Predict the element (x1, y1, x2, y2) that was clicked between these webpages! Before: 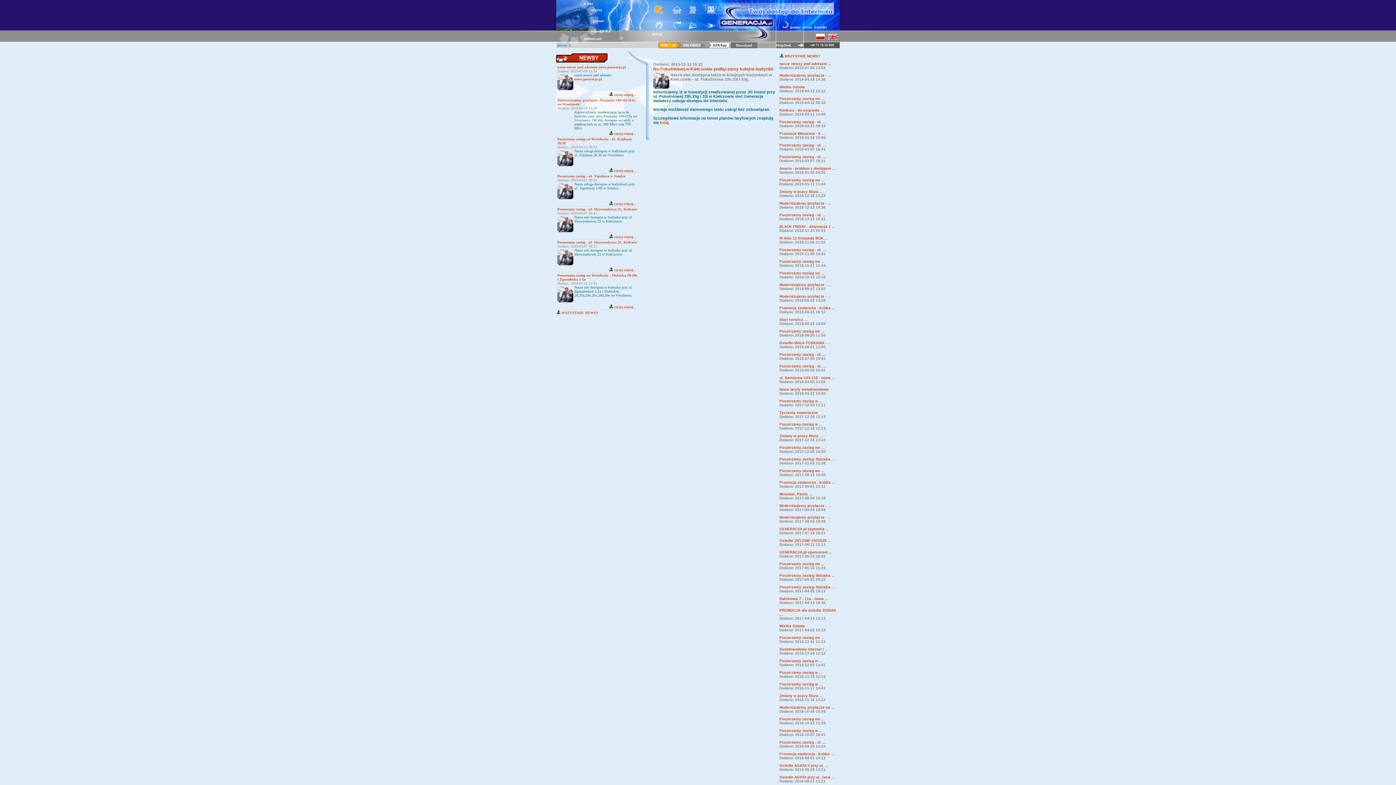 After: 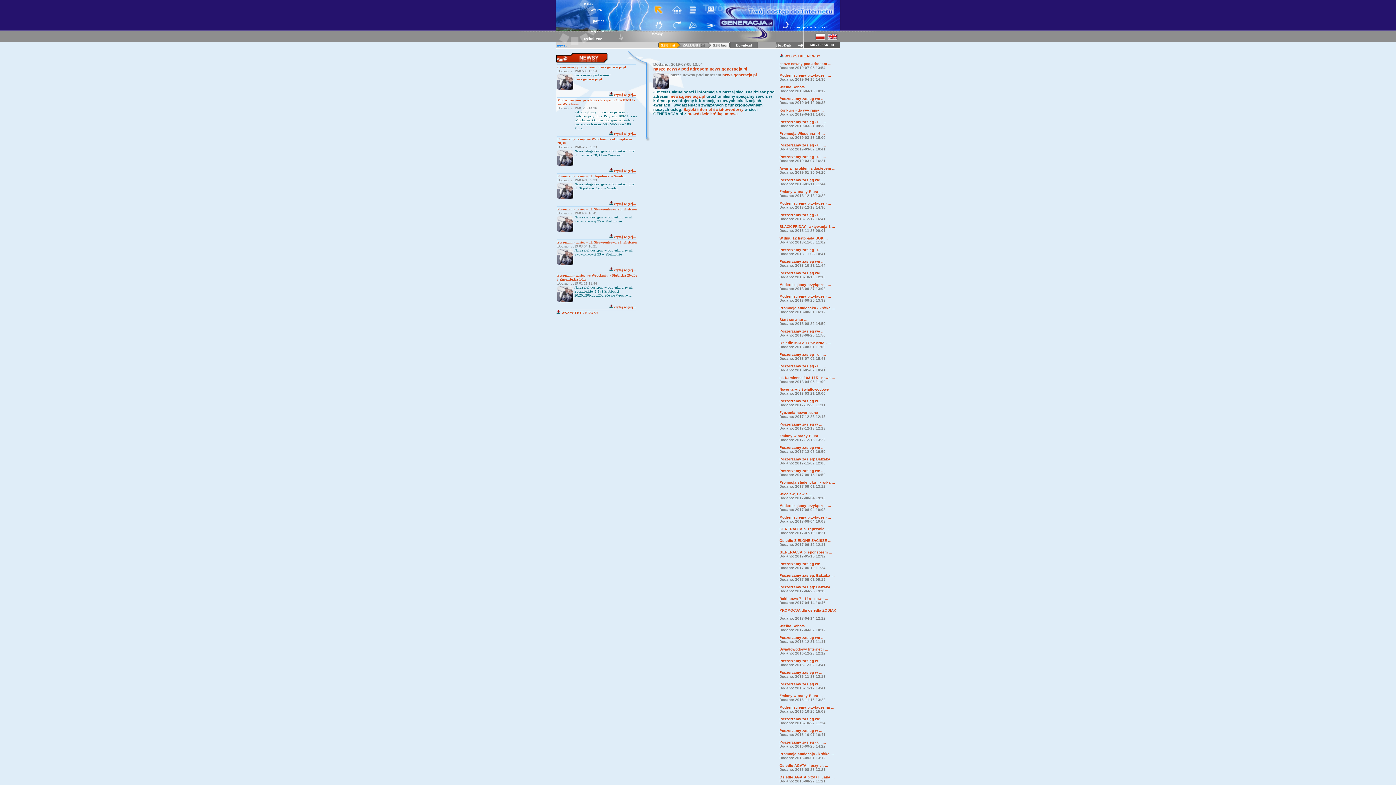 Action: bbox: (779, 61, 831, 65) label: nasze newsy pod adresem ...